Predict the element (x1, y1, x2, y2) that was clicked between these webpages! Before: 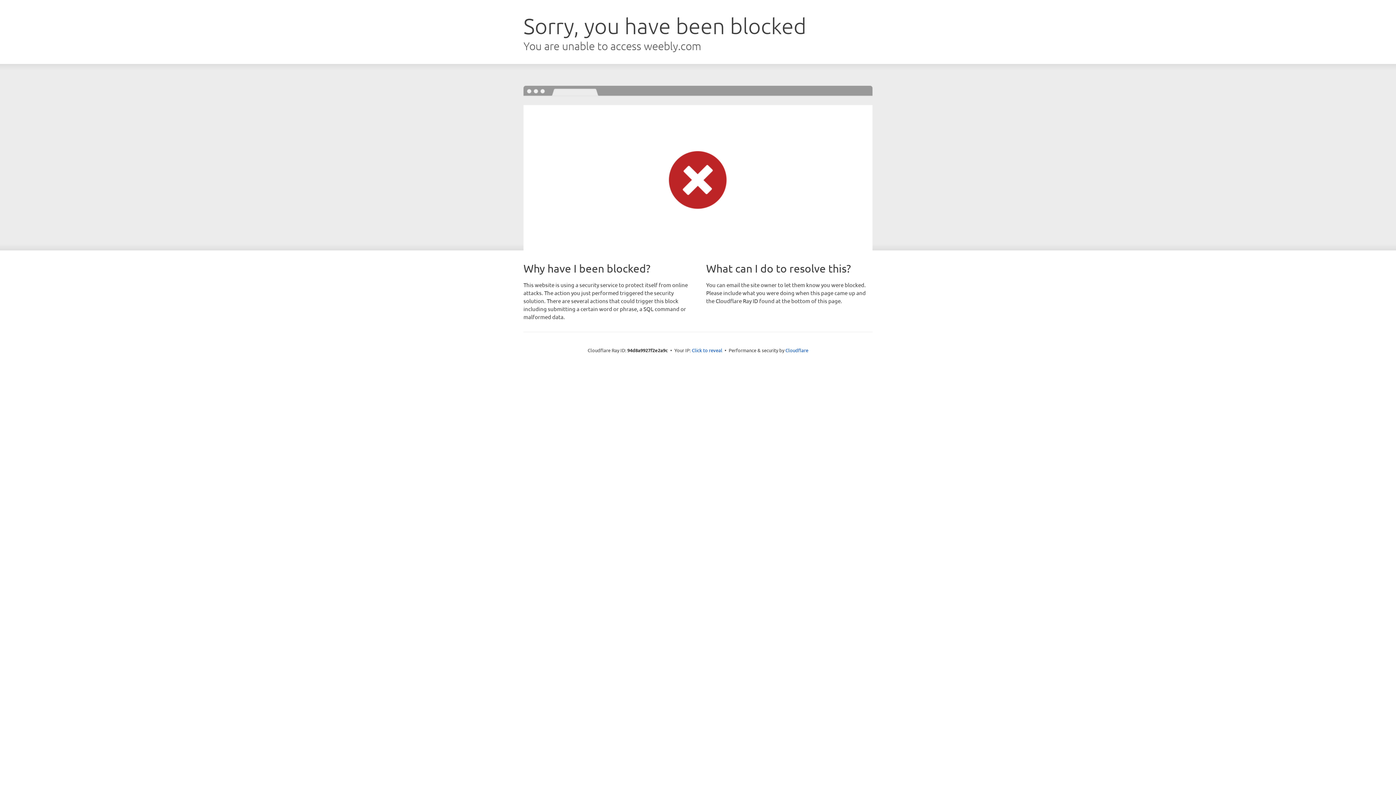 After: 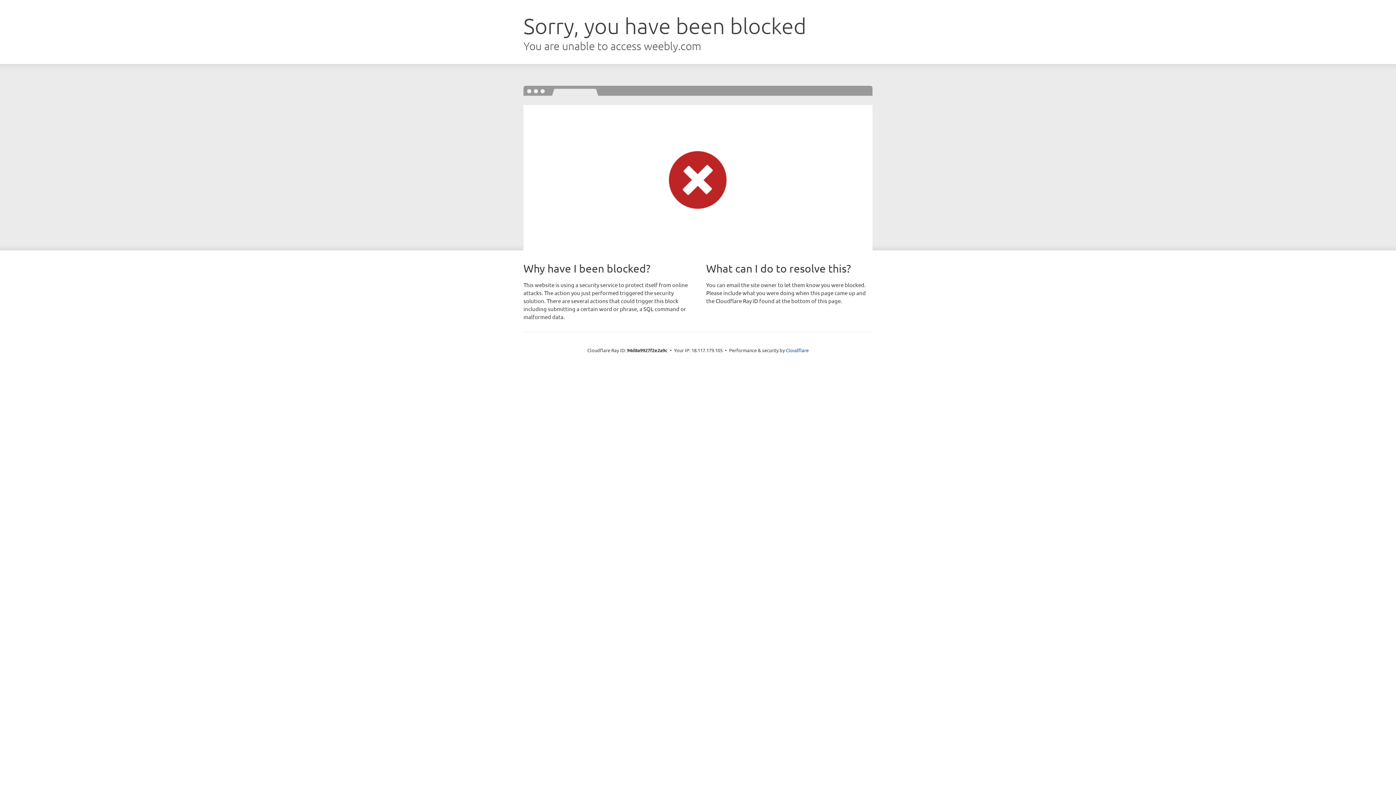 Action: label: Click to reveal bbox: (692, 346, 722, 353)